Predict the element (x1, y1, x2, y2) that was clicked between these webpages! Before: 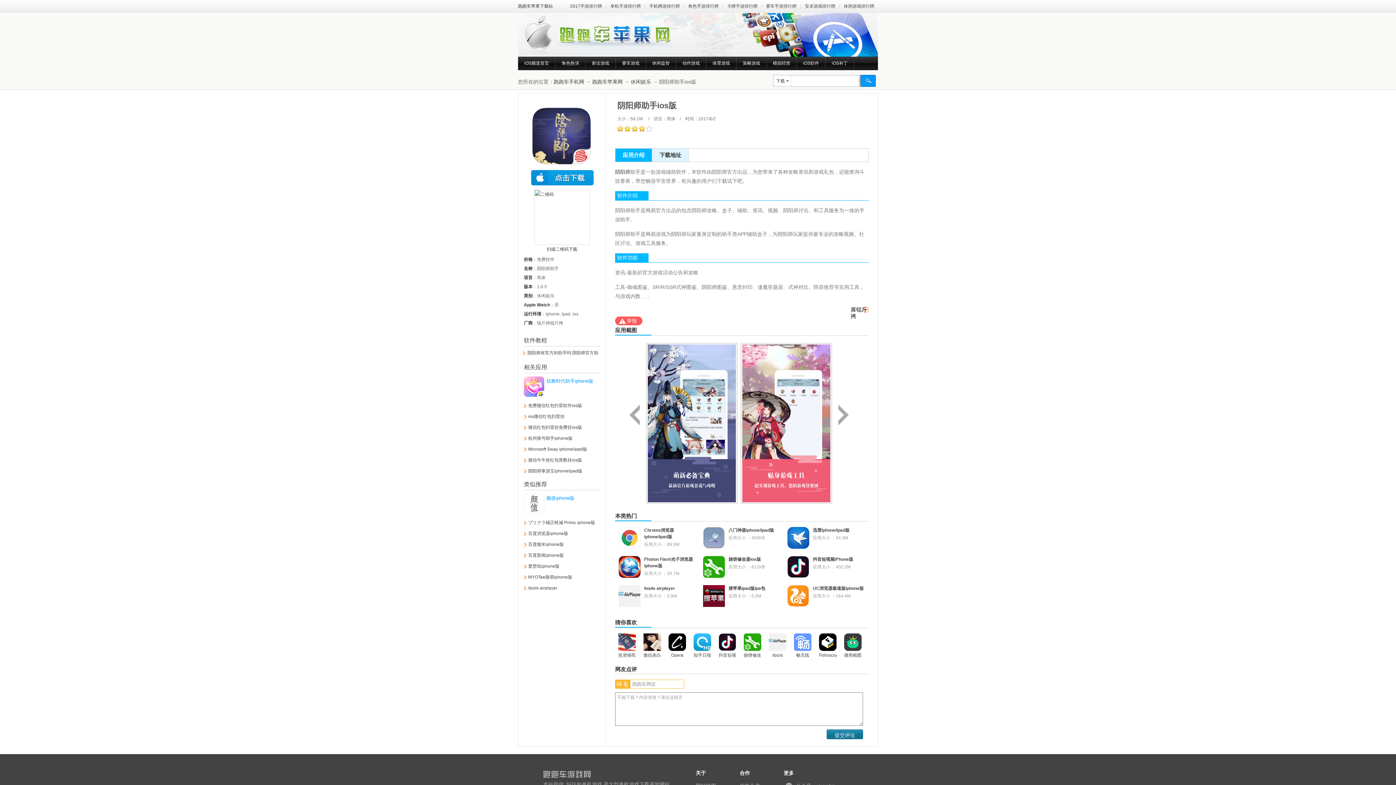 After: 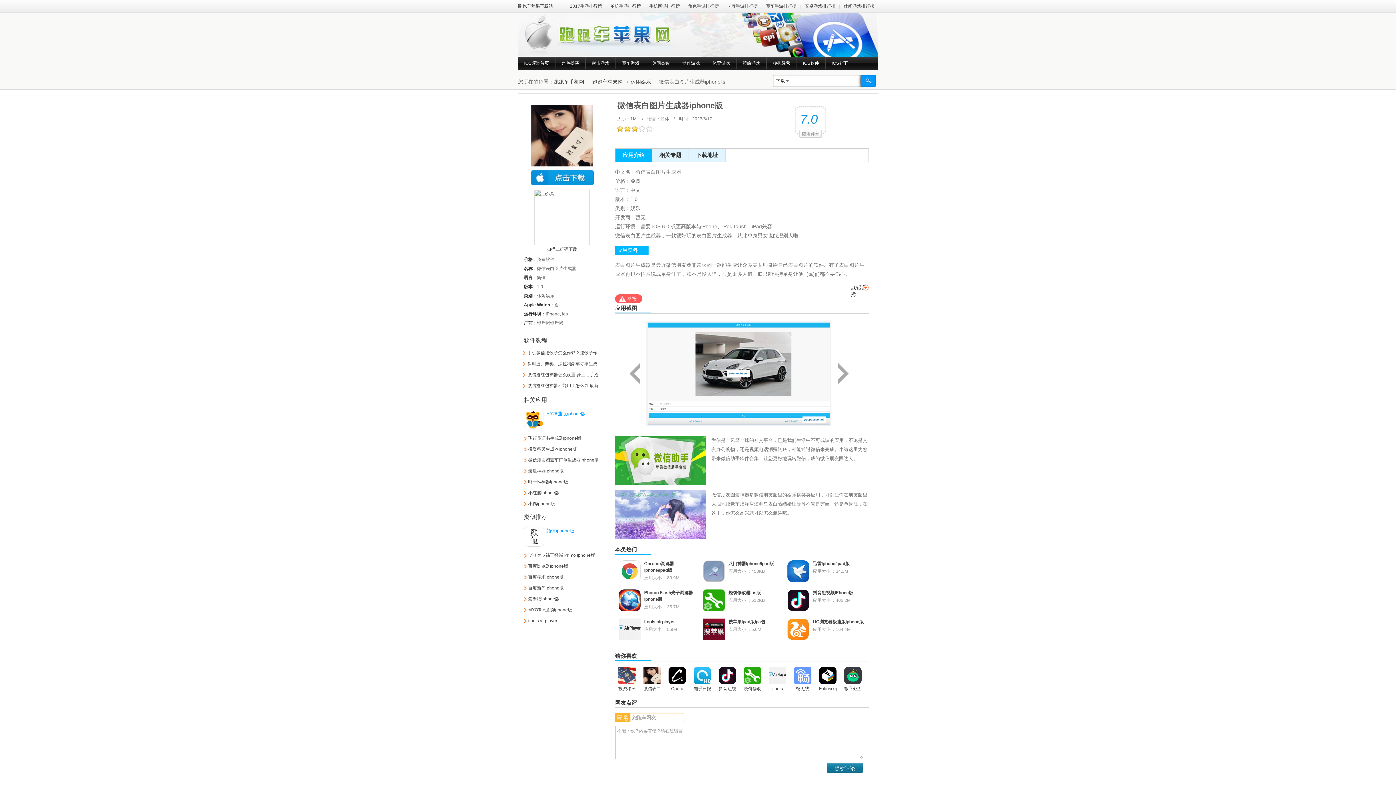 Action: bbox: (643, 633, 661, 657) label: 微信表白图片生成器iphone版